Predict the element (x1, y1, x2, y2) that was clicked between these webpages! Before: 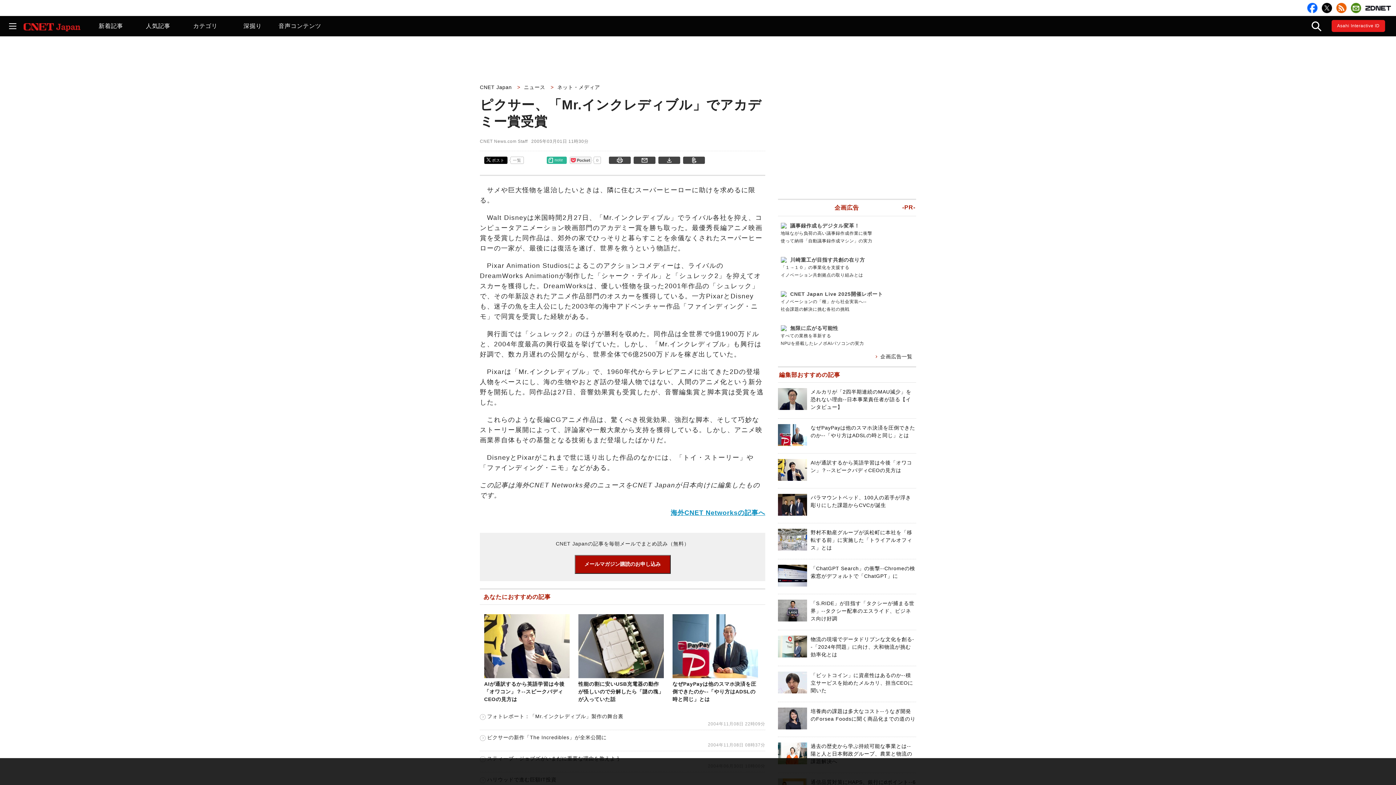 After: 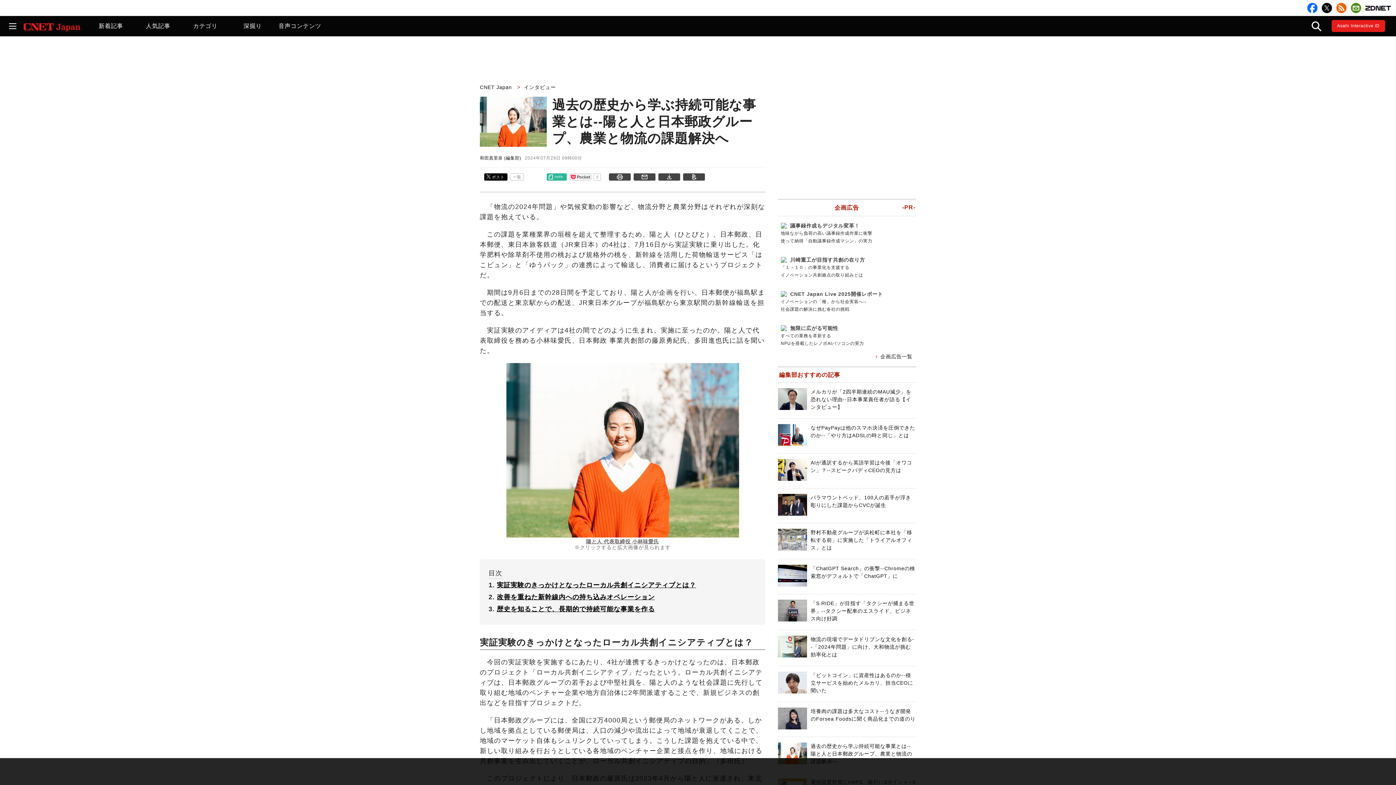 Action: label: 過去の歴史から学ぶ持続可能な事業とは--陽と人と日本郵政グループ、農業と物流の課題解決へ bbox: (810, 743, 912, 764)